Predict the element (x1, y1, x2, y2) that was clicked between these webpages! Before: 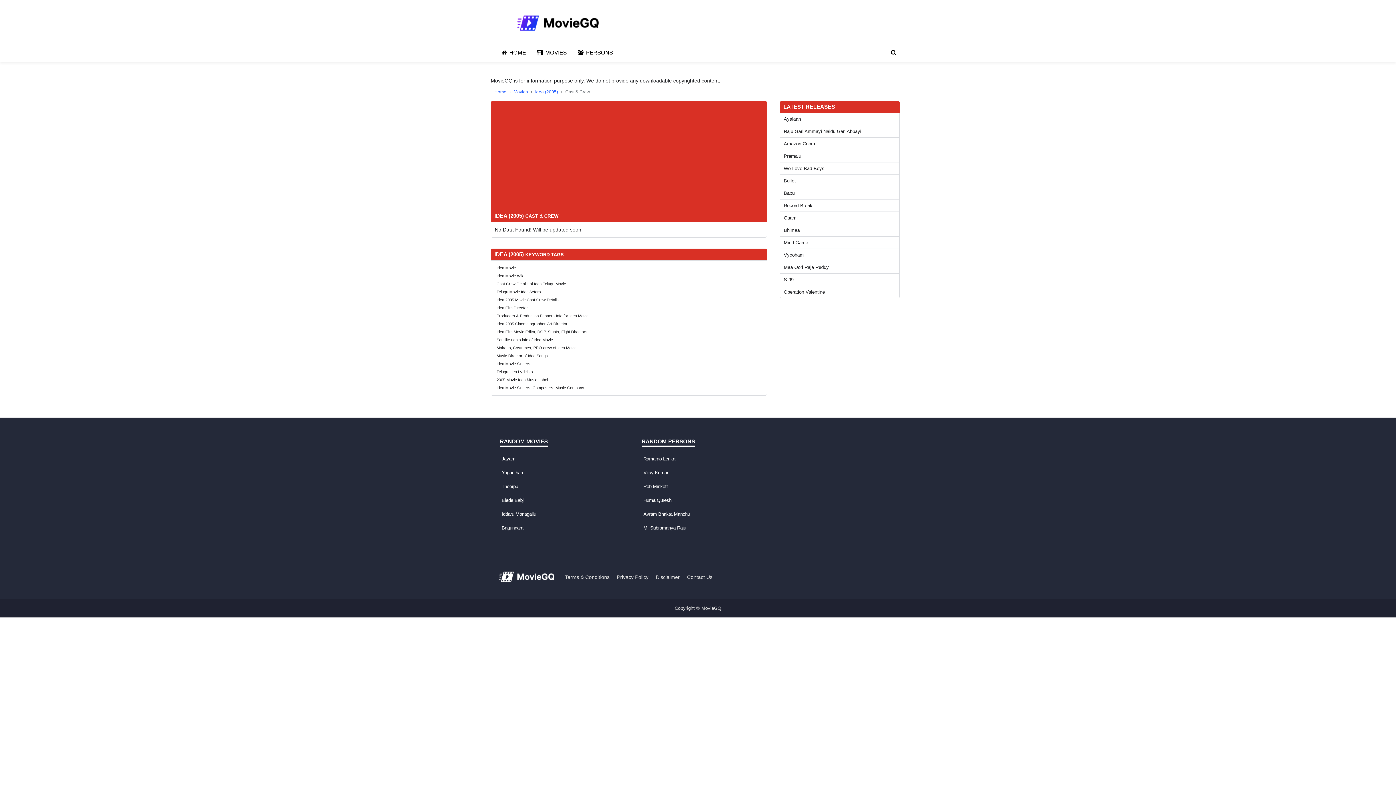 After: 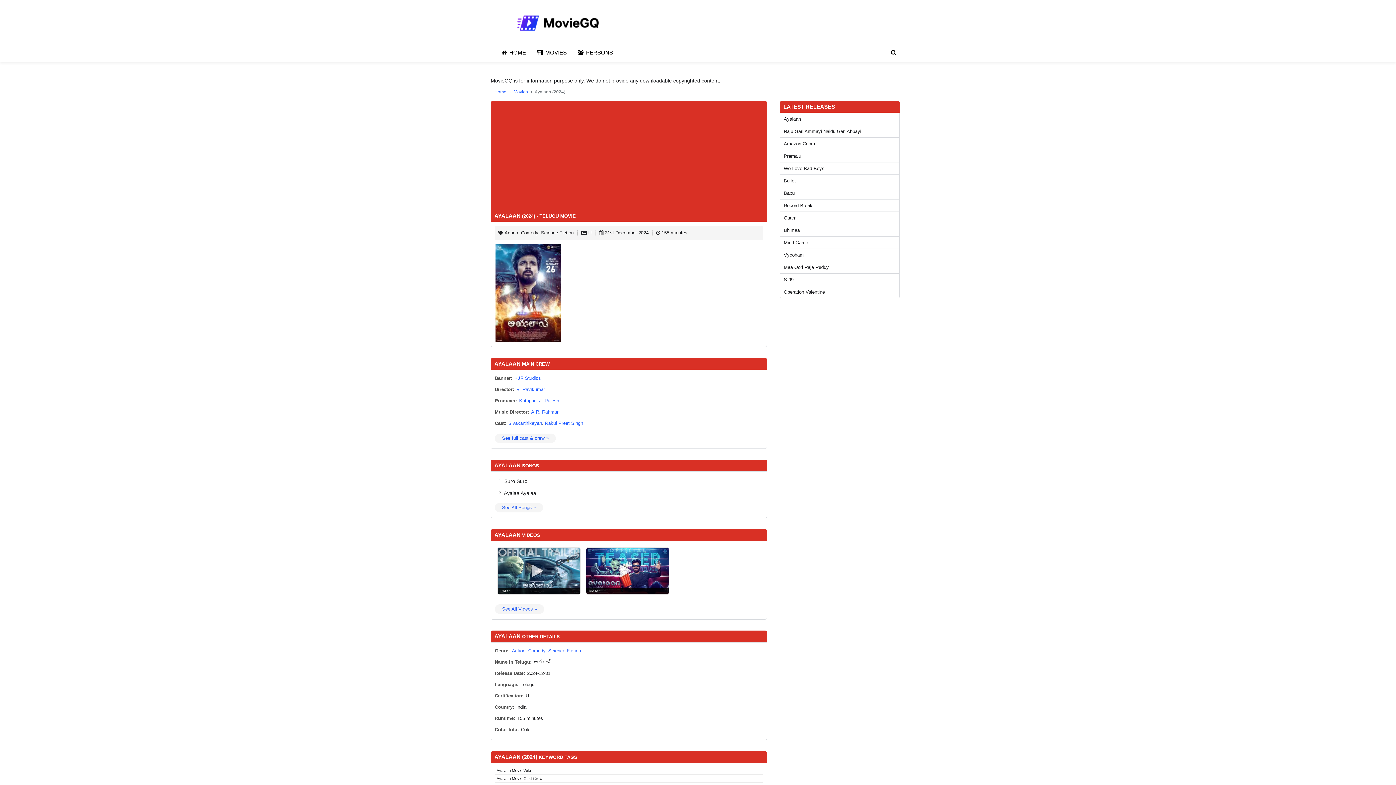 Action: bbox: (784, 116, 801, 121) label: Ayalaan